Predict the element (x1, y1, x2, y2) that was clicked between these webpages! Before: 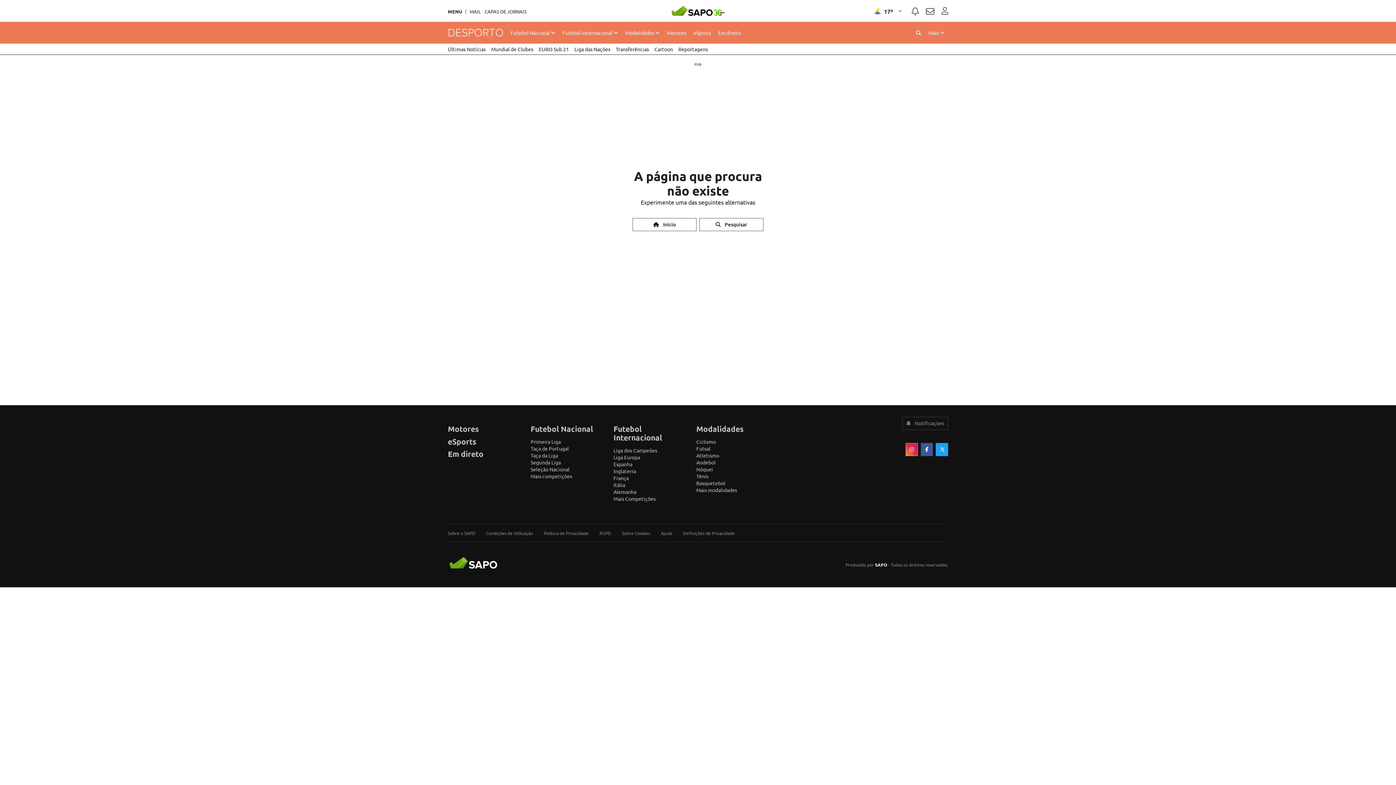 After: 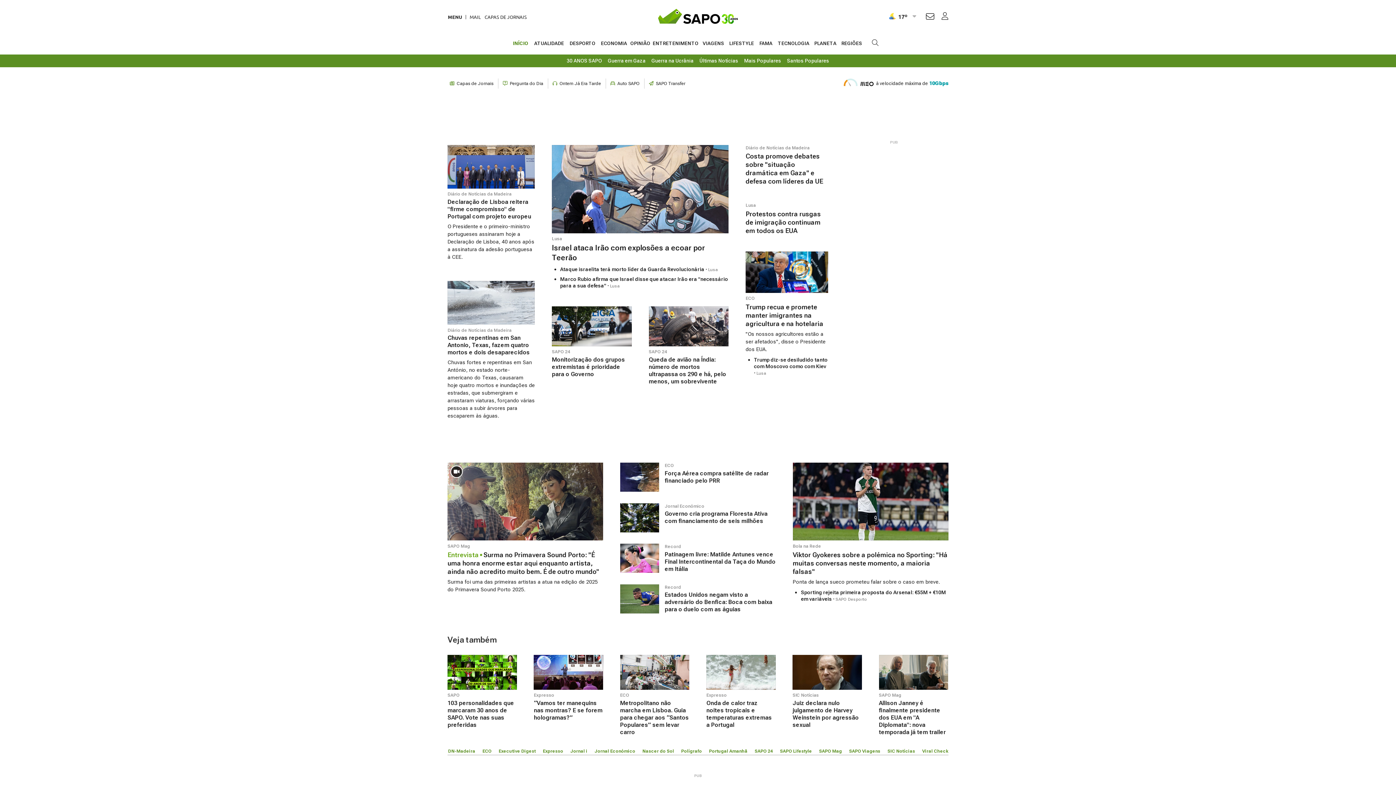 Action: label: SAPO bbox: (448, 554, 498, 576)